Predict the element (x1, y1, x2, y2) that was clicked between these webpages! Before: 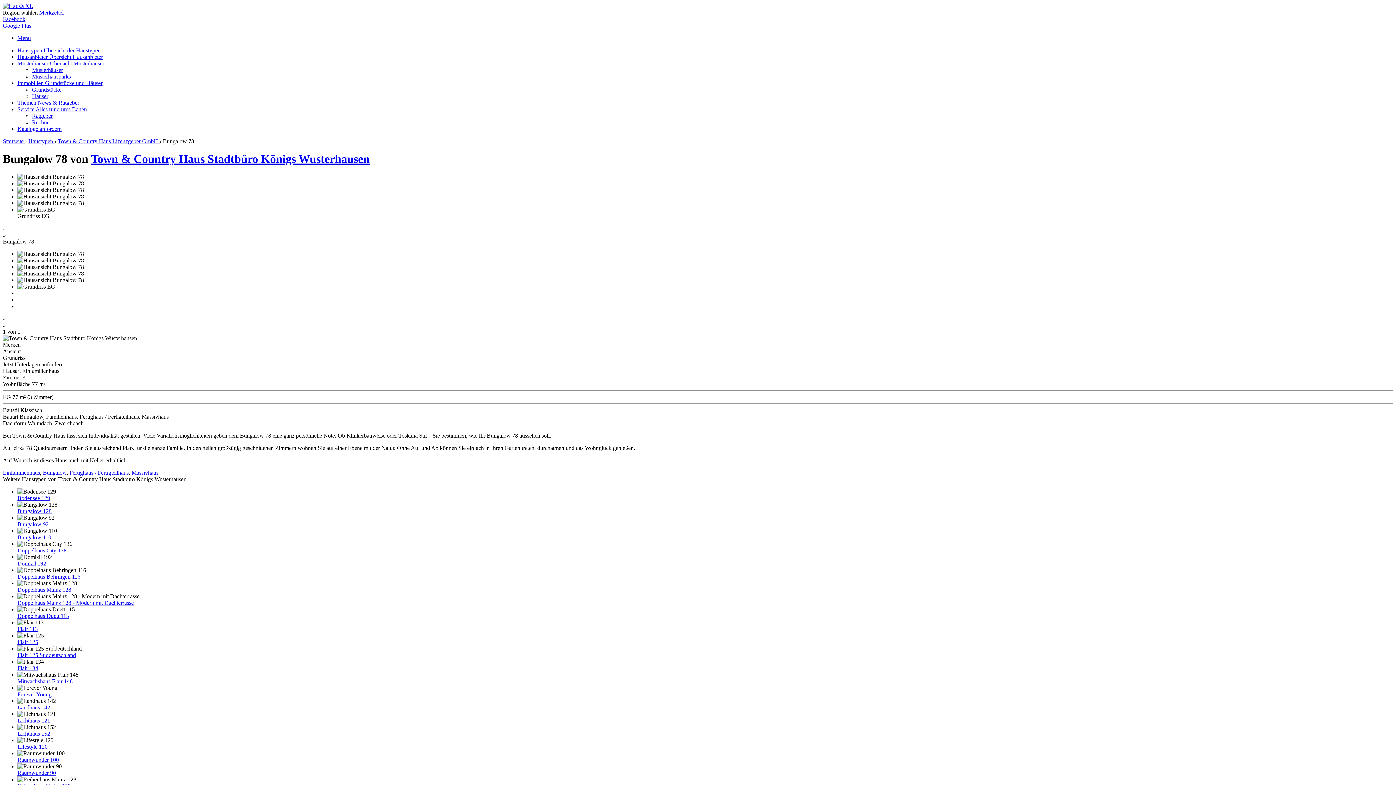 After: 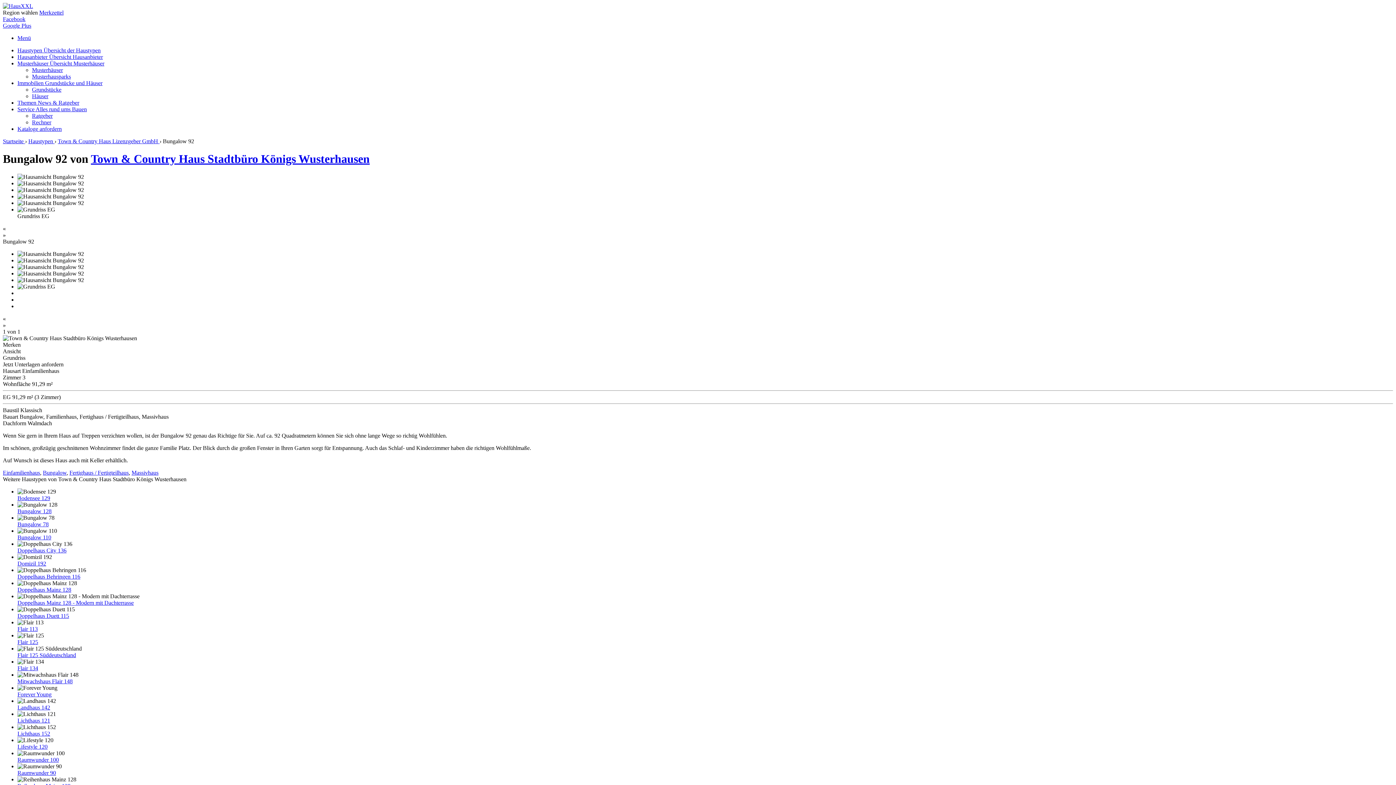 Action: bbox: (17, 521, 48, 527) label: Bungalow 92